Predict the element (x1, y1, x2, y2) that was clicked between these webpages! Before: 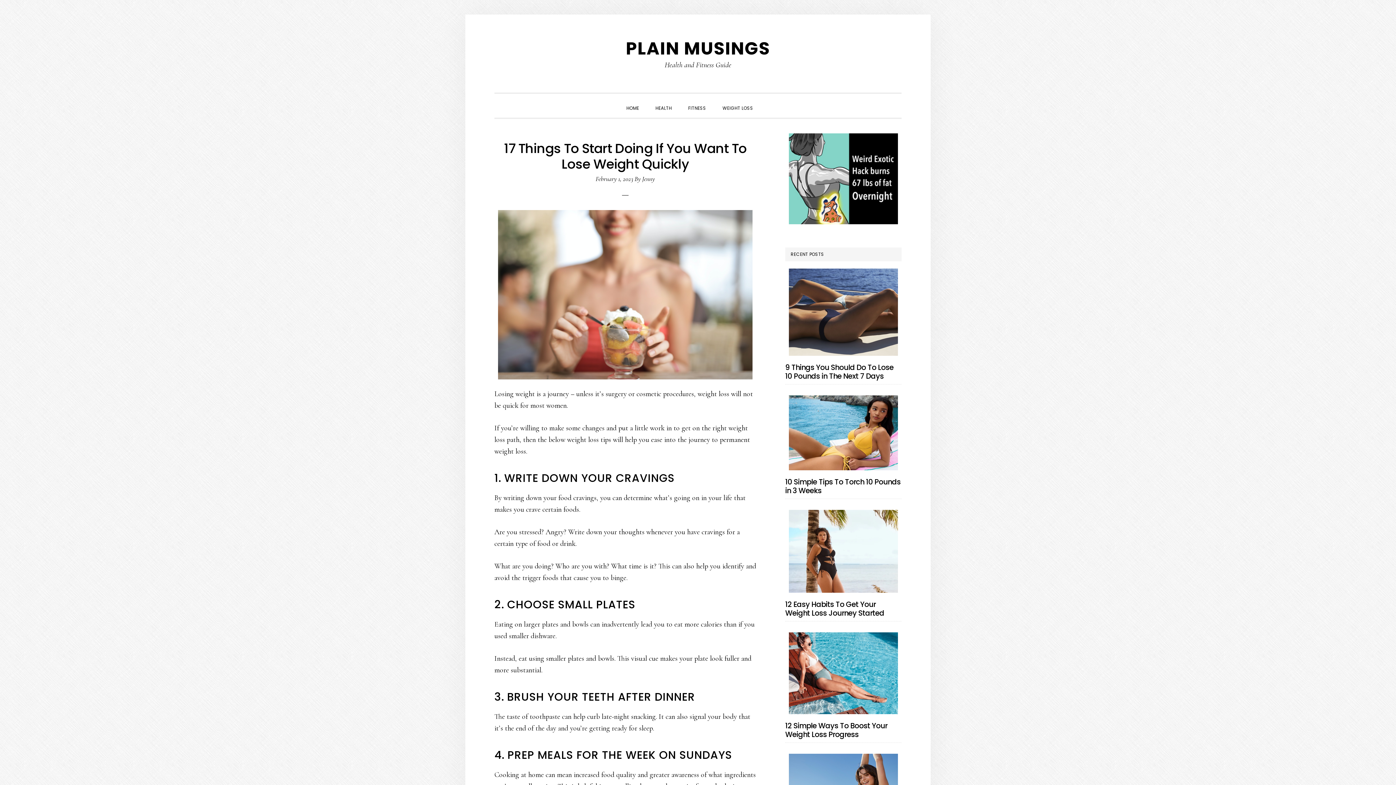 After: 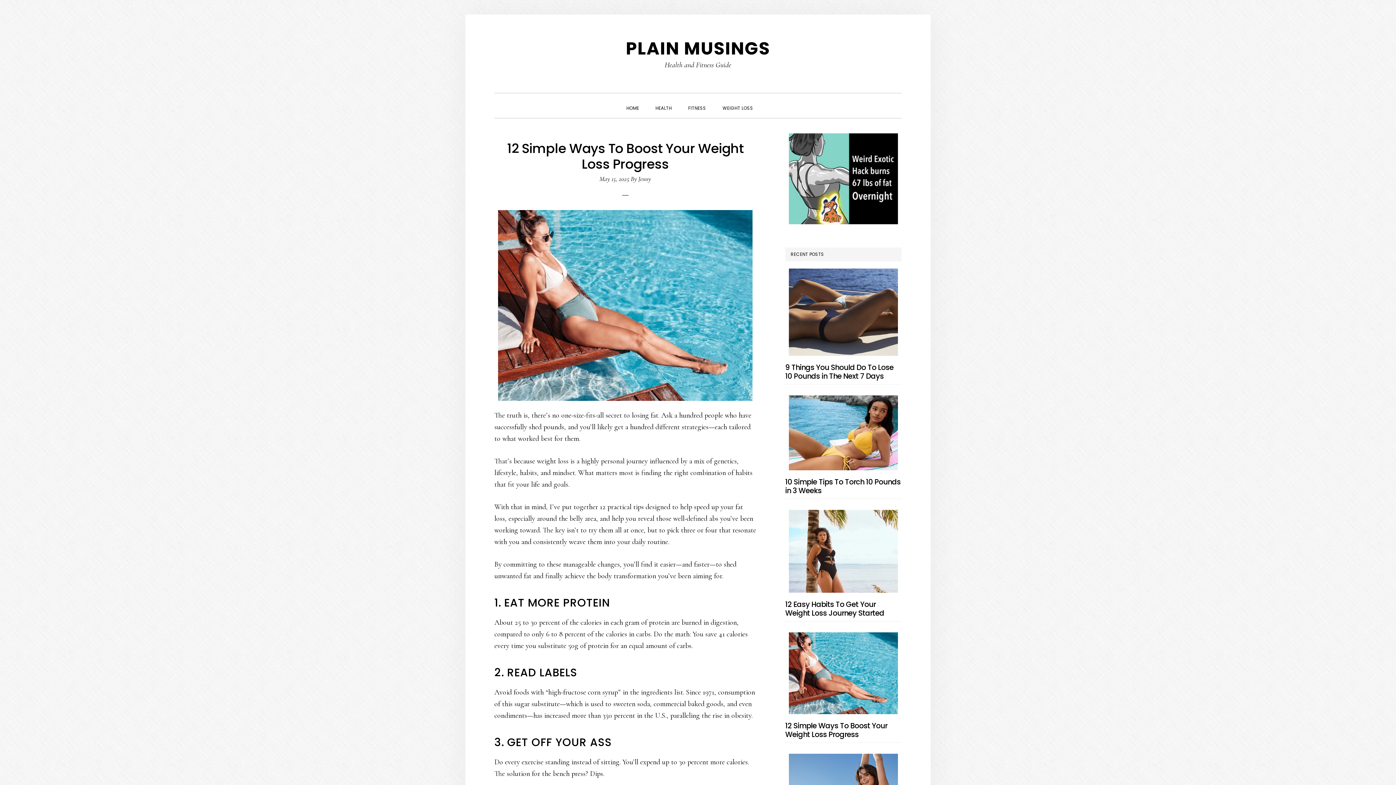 Action: bbox: (785, 720, 887, 739) label: 12 Simple Ways To Boost Your Weight Loss Progress